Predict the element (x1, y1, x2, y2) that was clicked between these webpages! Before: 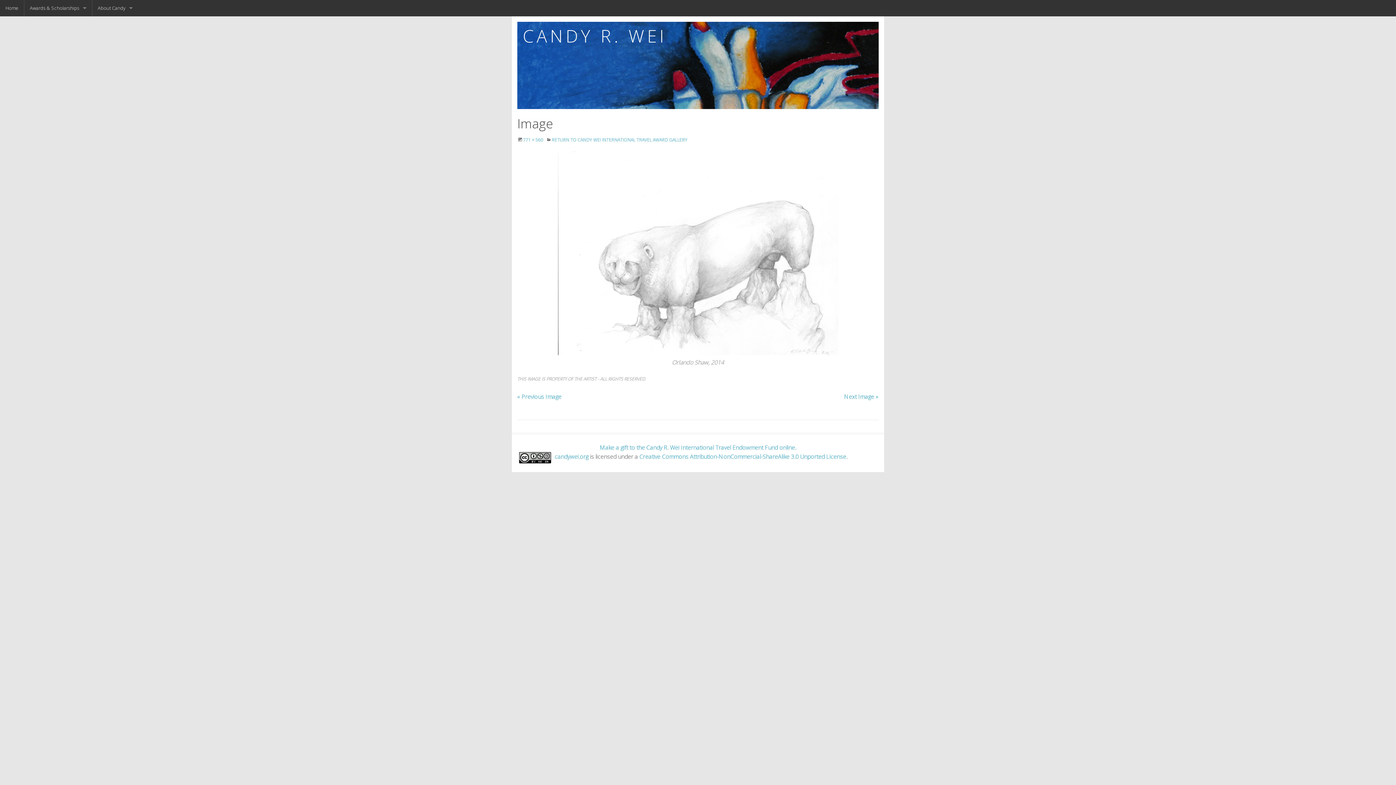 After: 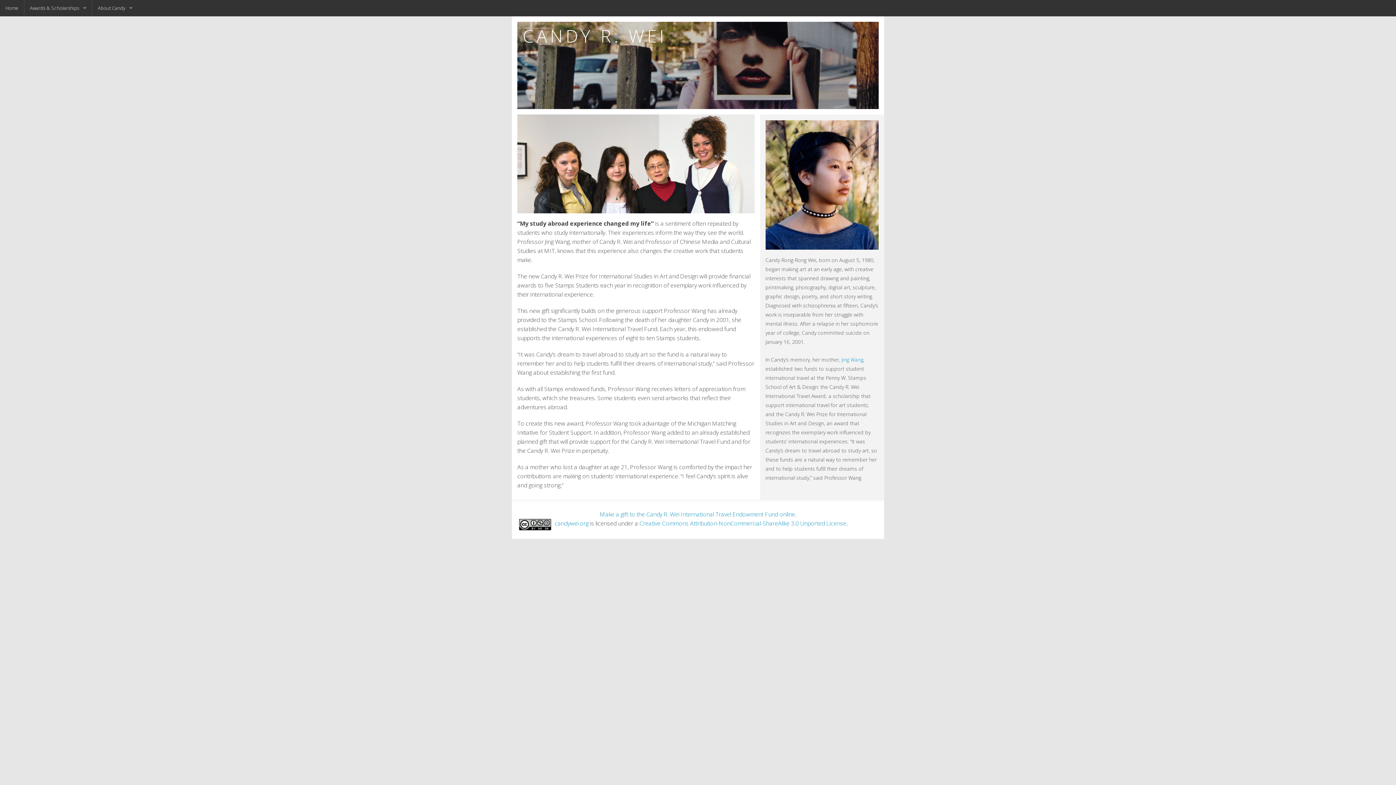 Action: label: candywei.org bbox: (554, 452, 588, 460)